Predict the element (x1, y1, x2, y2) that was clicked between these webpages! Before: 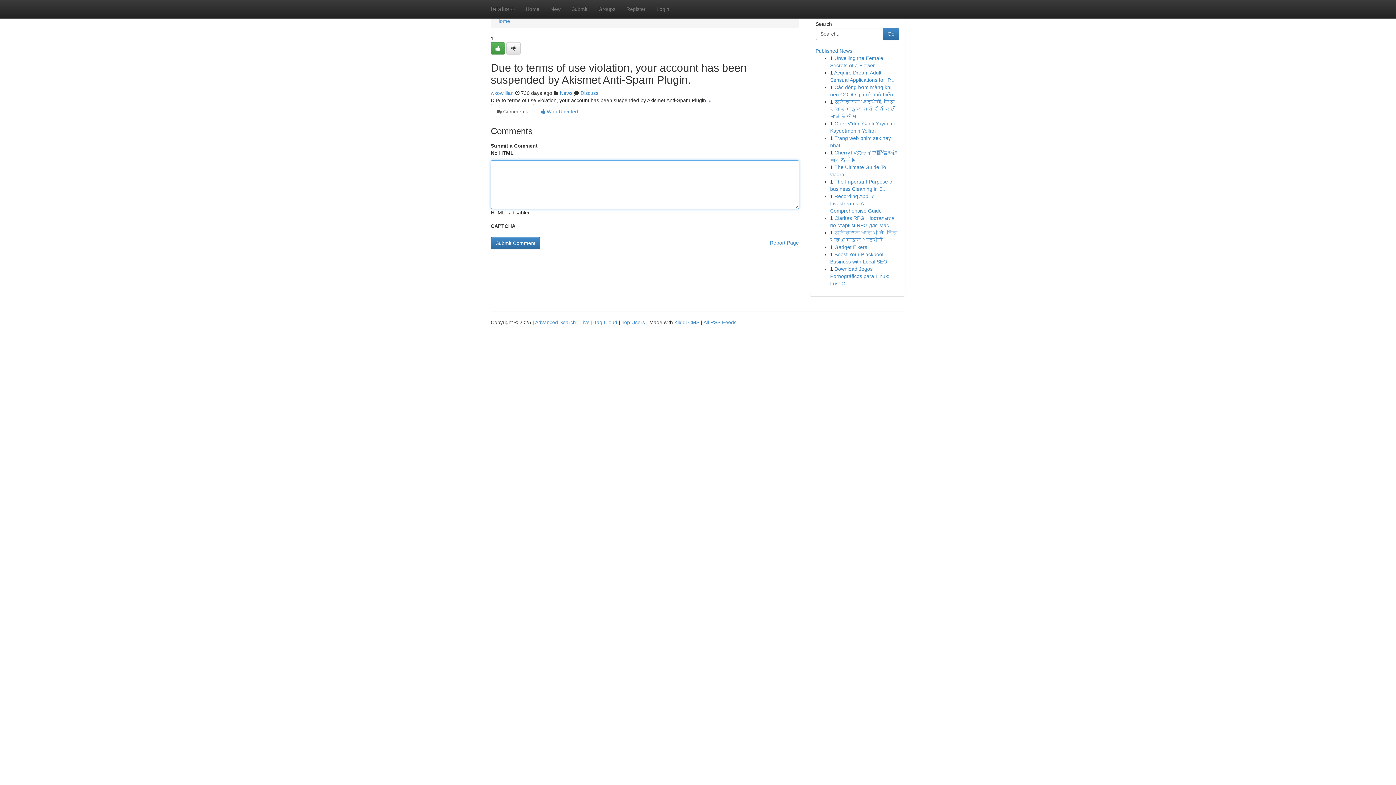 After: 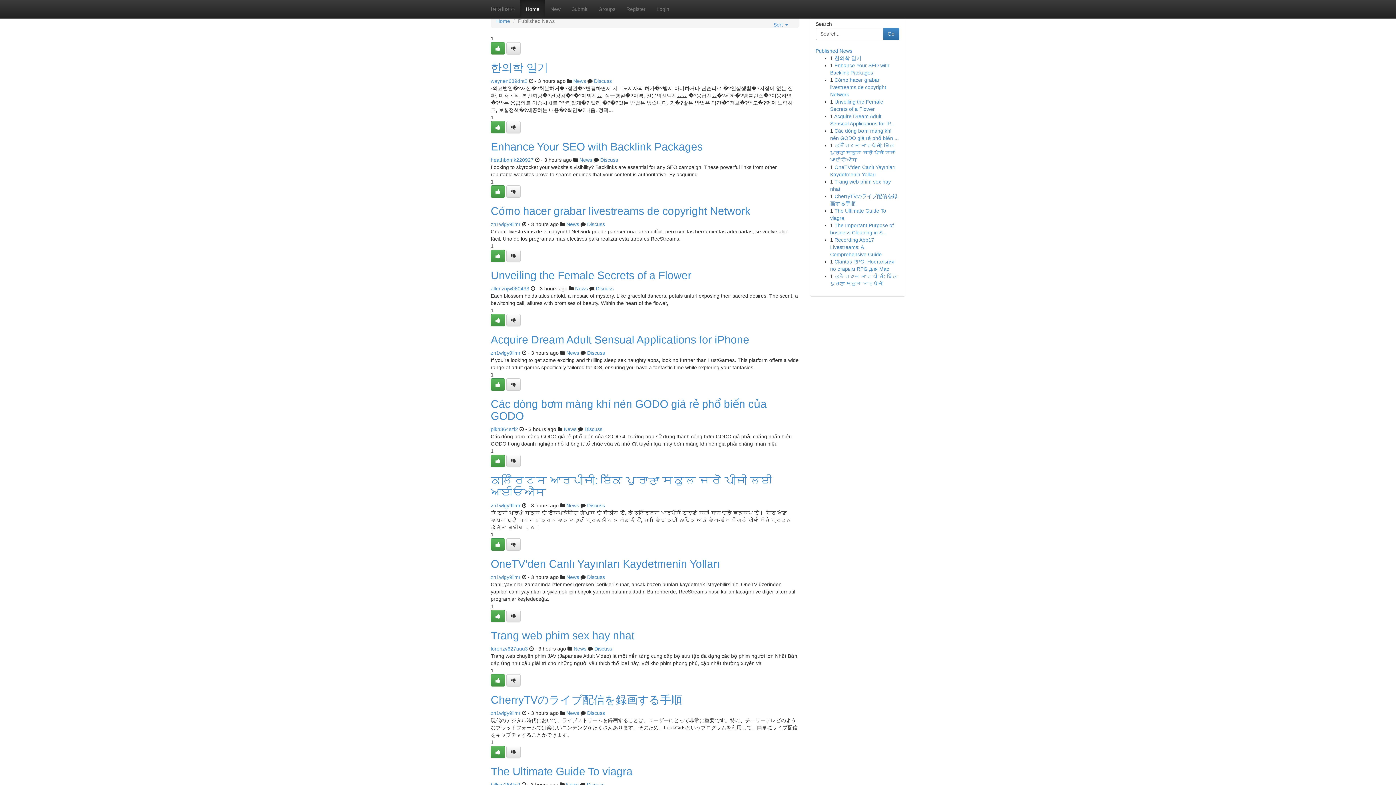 Action: bbox: (815, 48, 852, 53) label: Published News